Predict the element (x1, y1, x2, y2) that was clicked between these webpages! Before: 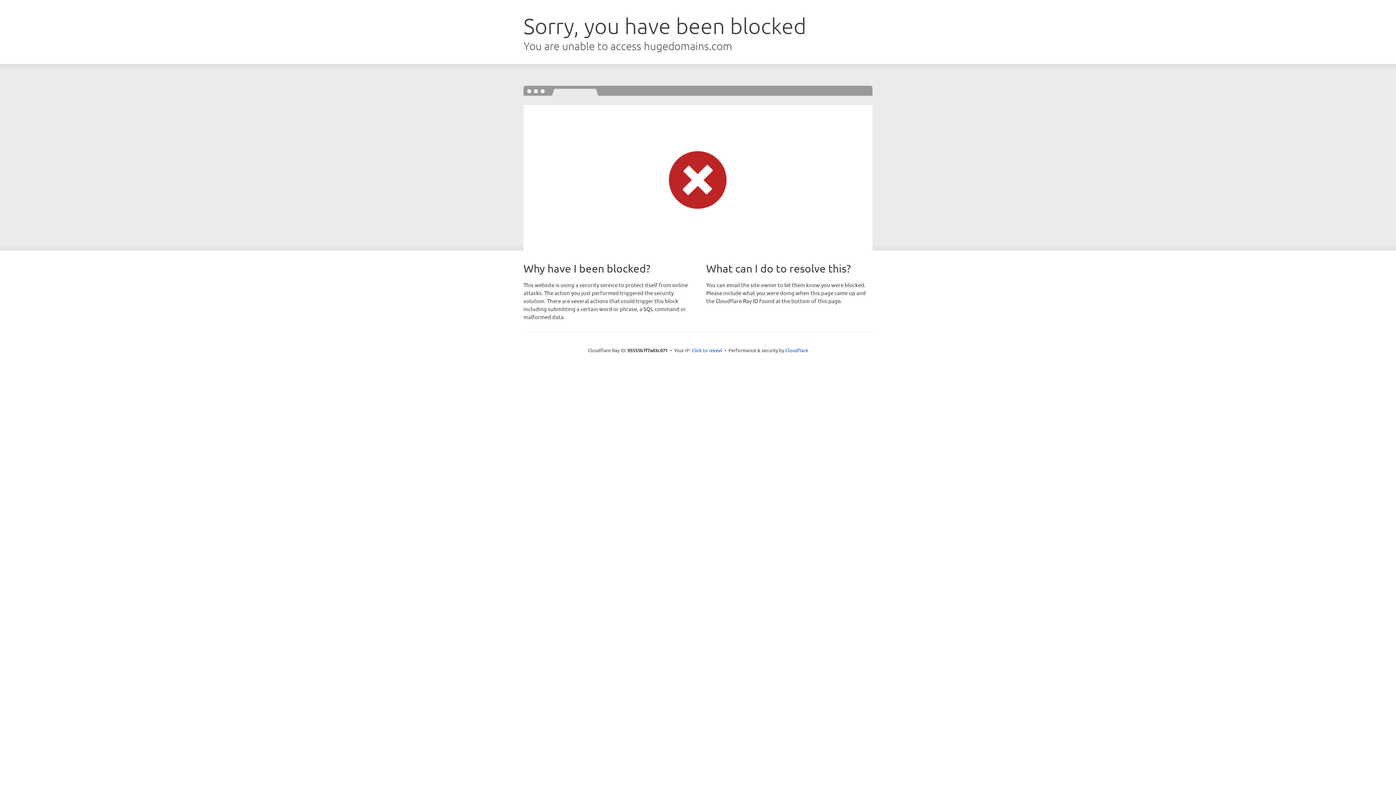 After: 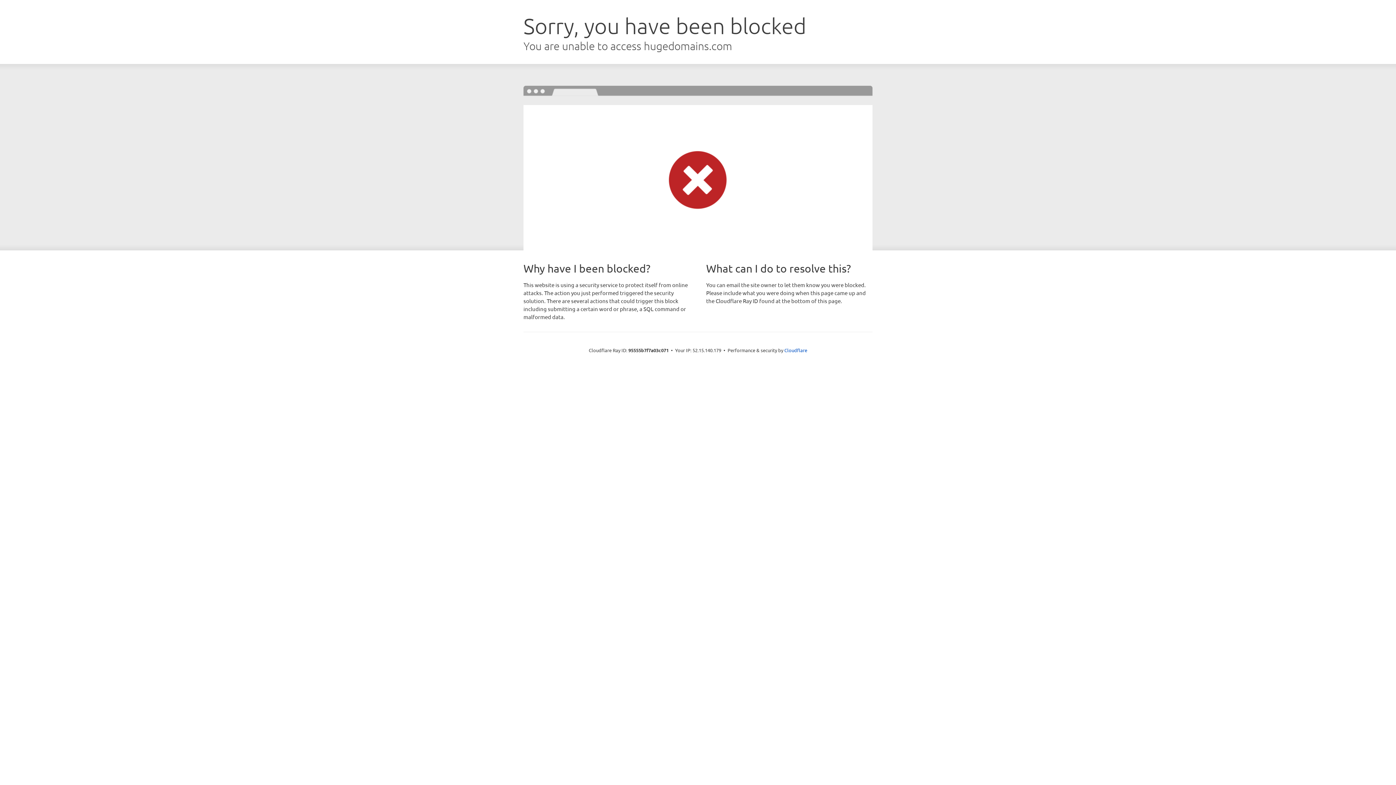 Action: label: Click to reveal bbox: (691, 346, 722, 353)